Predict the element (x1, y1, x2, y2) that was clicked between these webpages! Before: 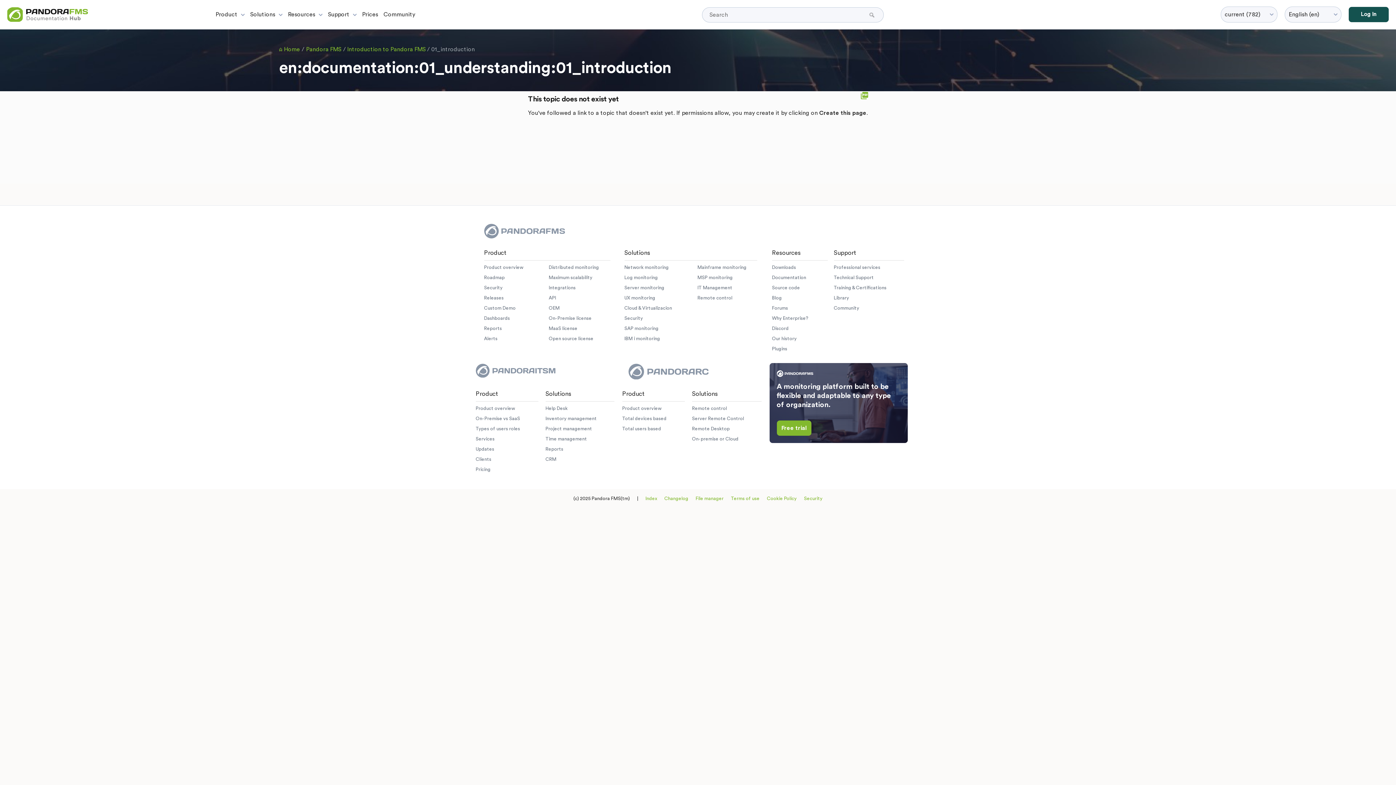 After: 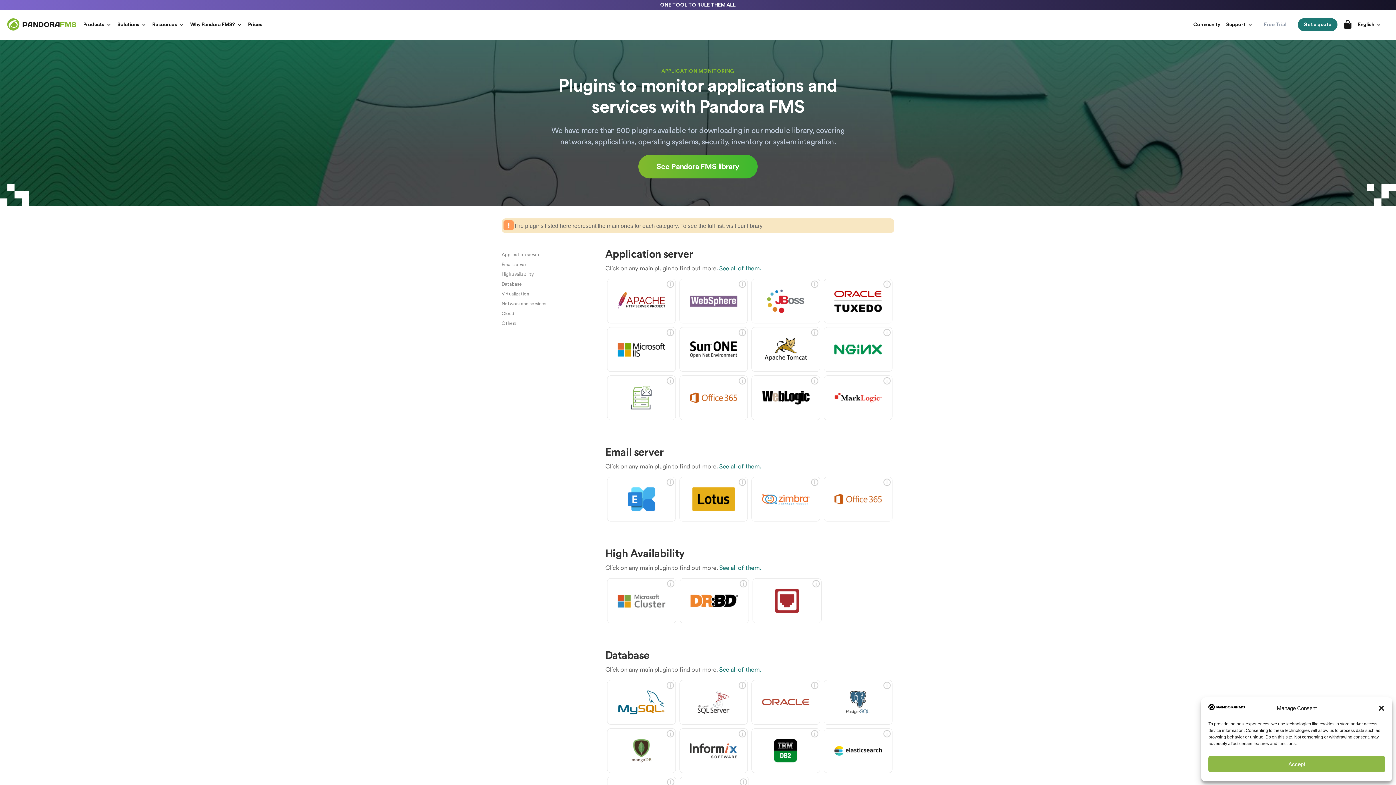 Action: bbox: (772, 346, 787, 351) label: Plugins